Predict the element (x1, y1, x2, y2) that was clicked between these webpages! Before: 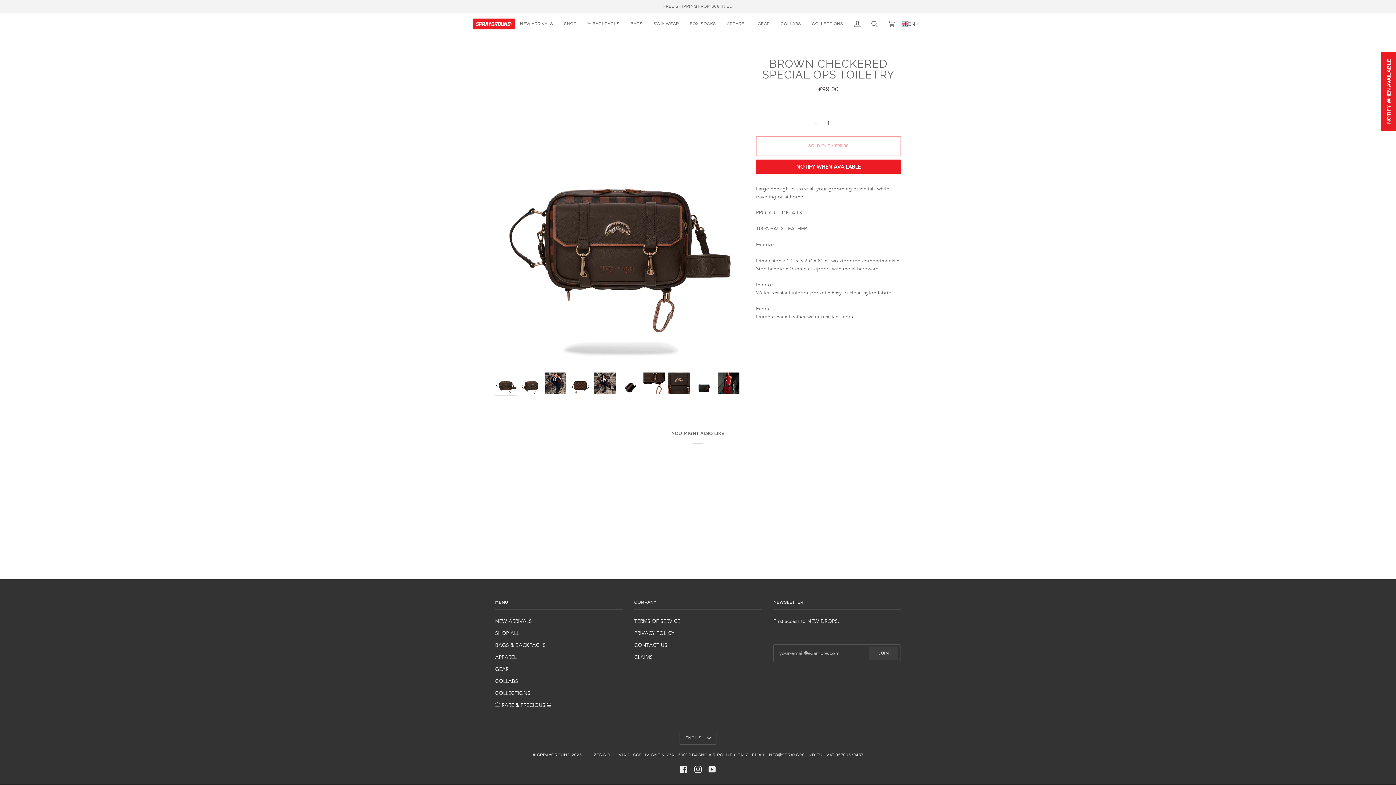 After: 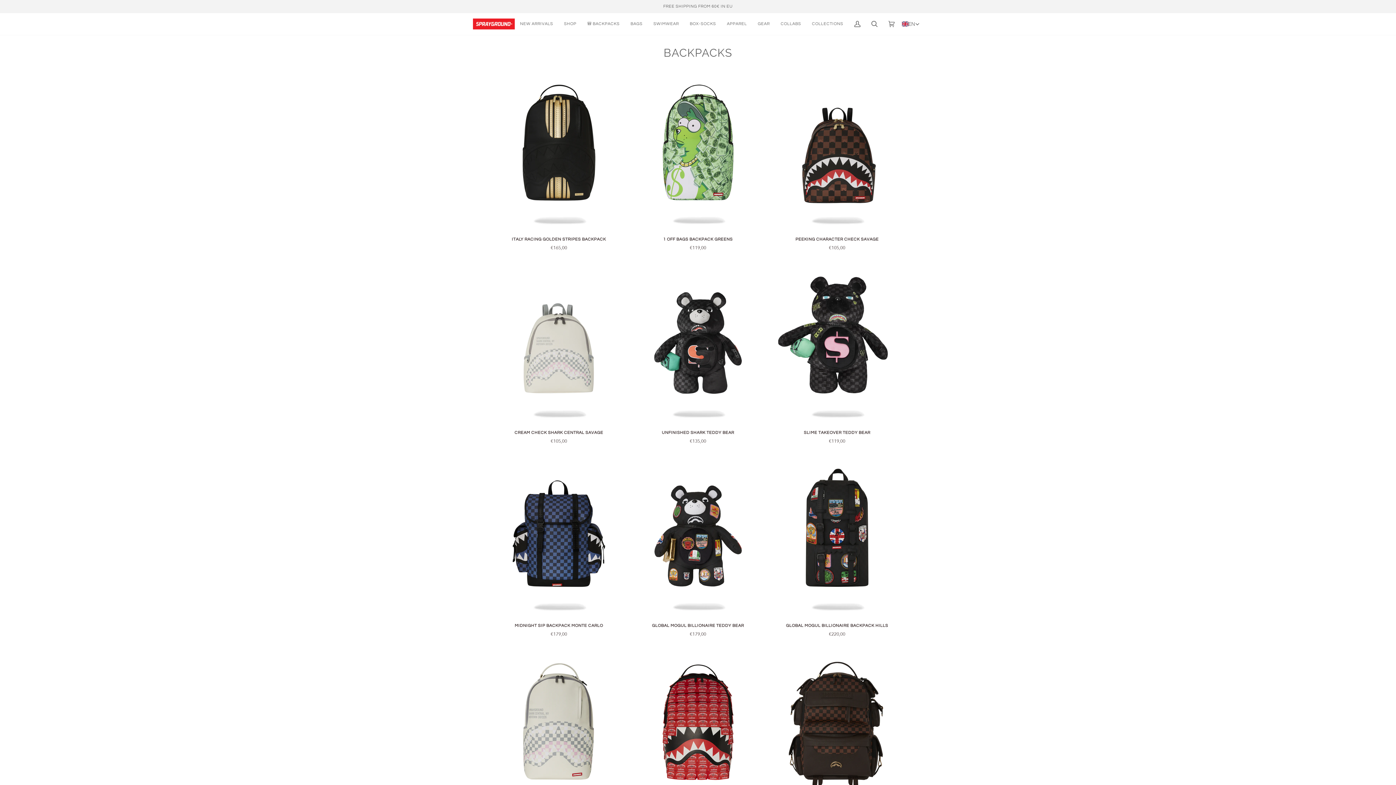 Action: label: 🎒 BACKPACKS bbox: (582, 13, 625, 34)